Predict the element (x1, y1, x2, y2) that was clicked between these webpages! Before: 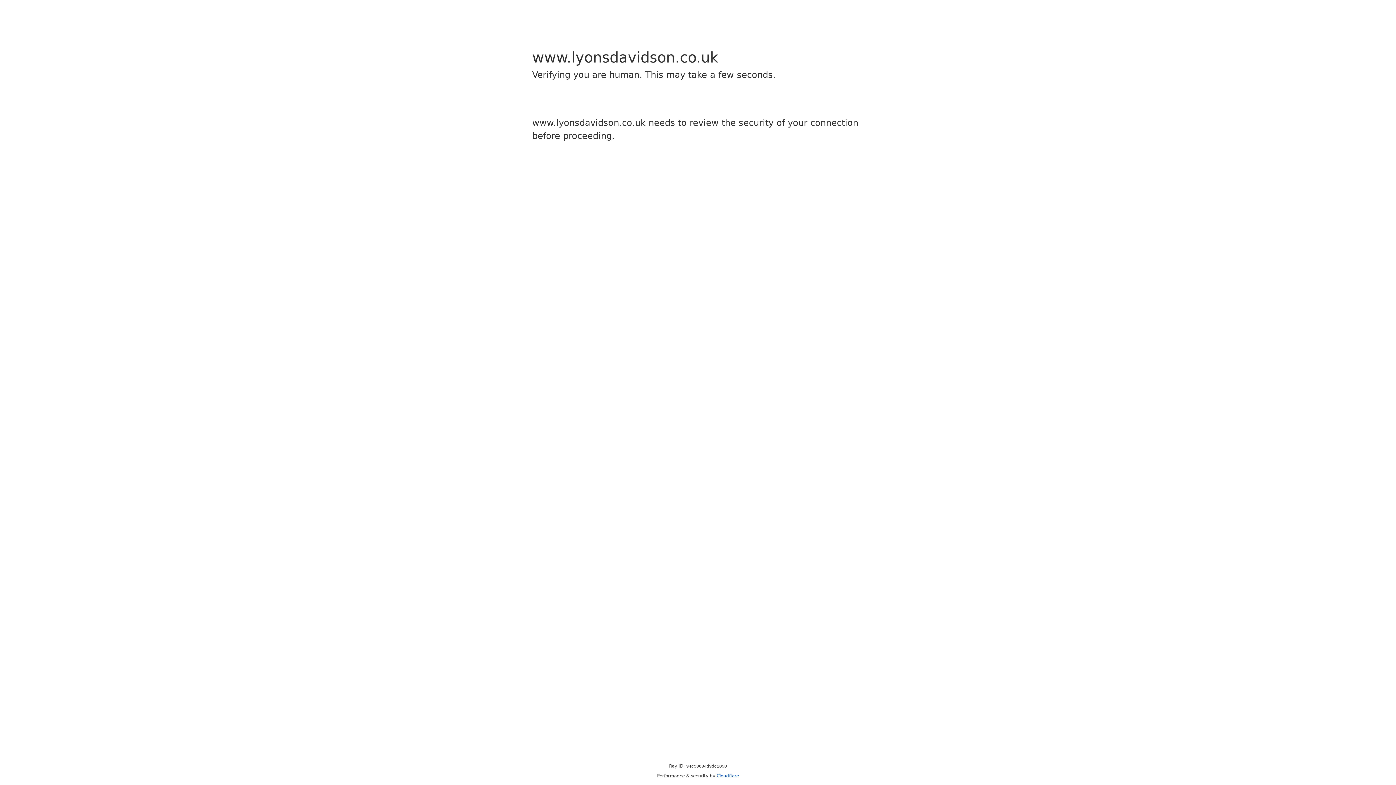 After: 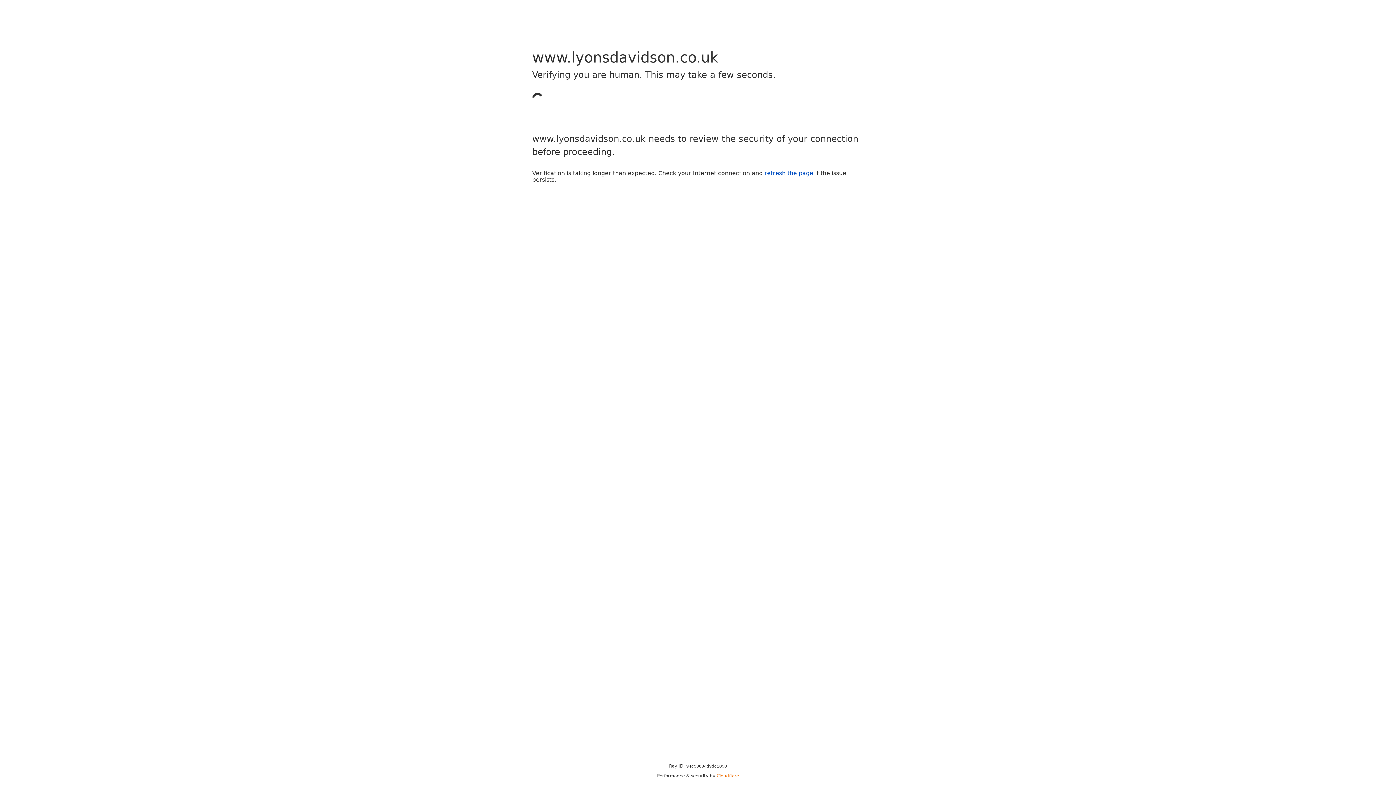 Action: bbox: (716, 773, 739, 778) label: Cloudflare